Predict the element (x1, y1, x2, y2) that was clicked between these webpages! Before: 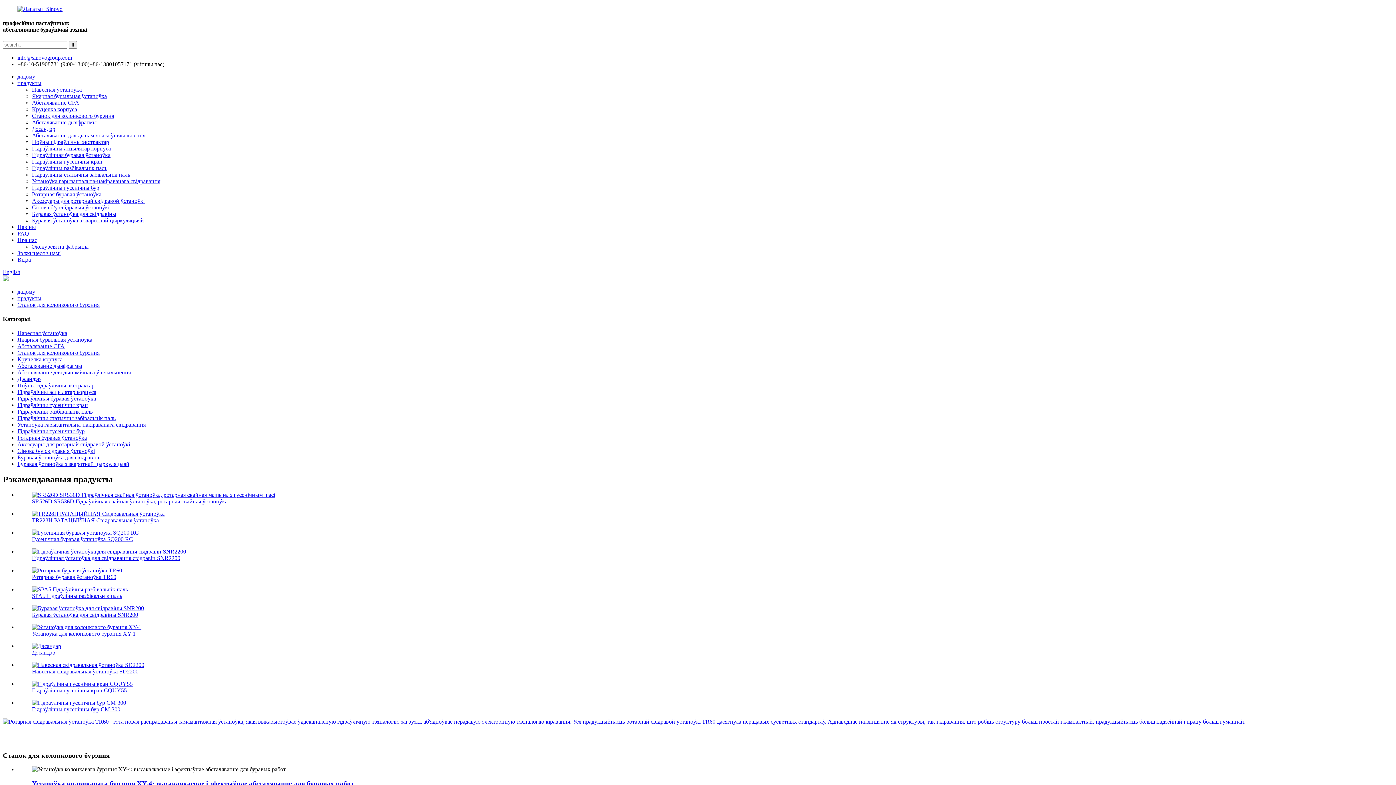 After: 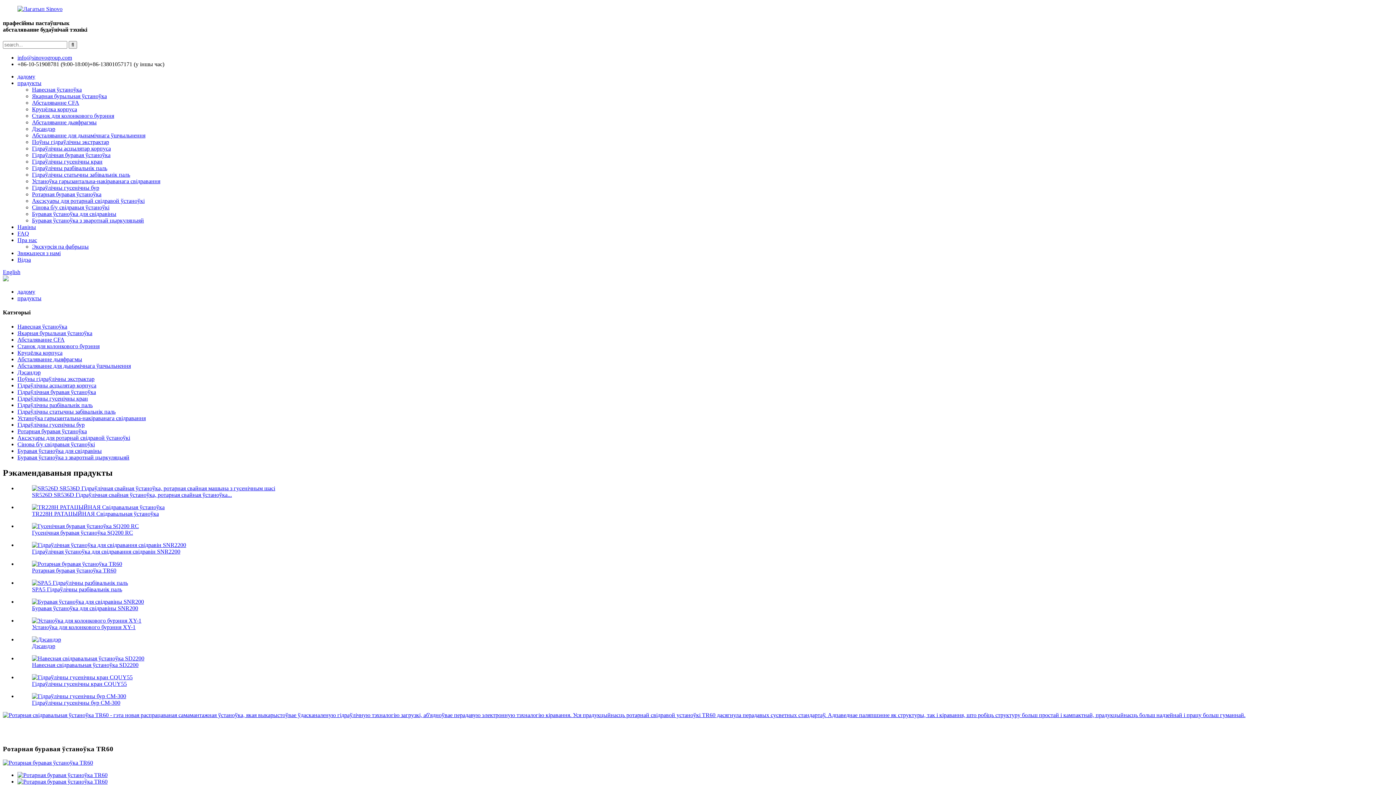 Action: bbox: (32, 567, 122, 573)